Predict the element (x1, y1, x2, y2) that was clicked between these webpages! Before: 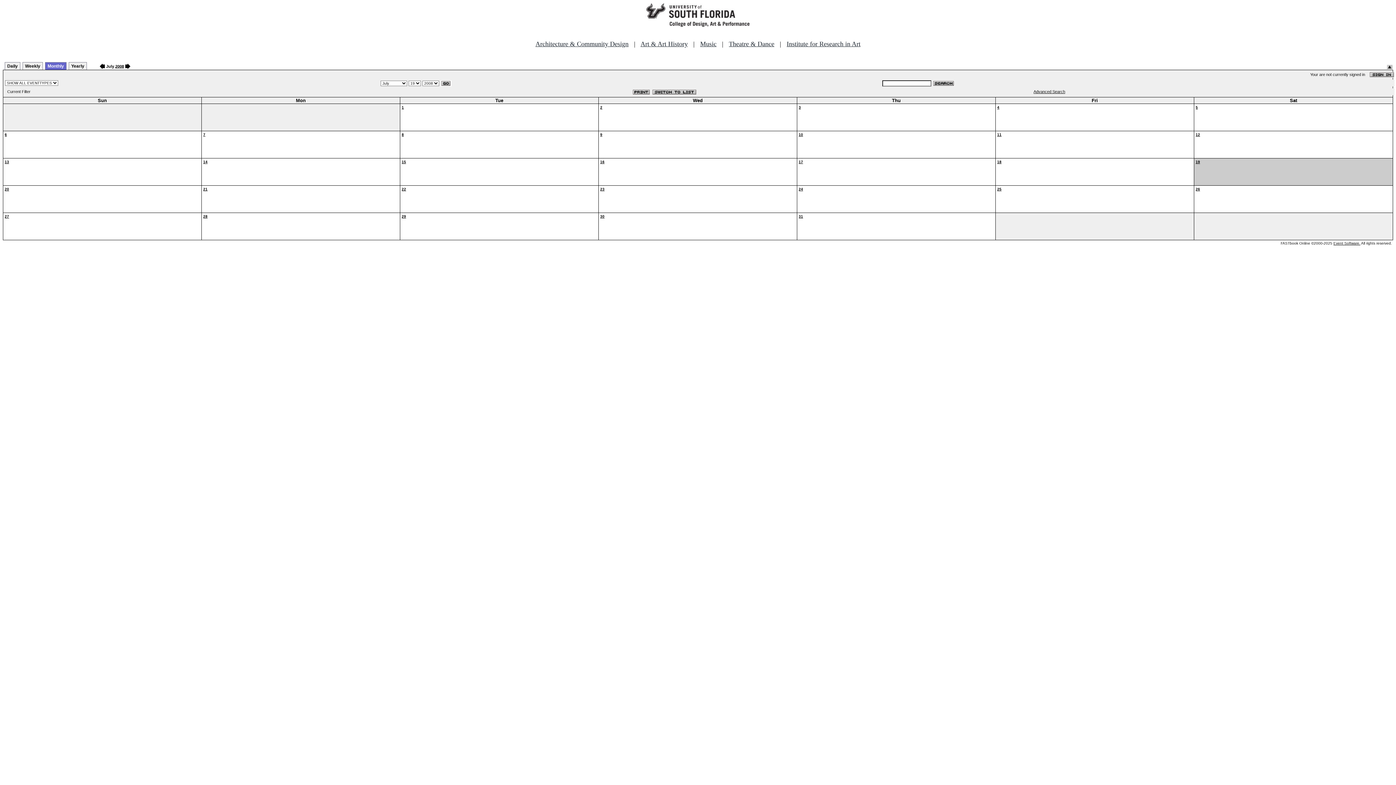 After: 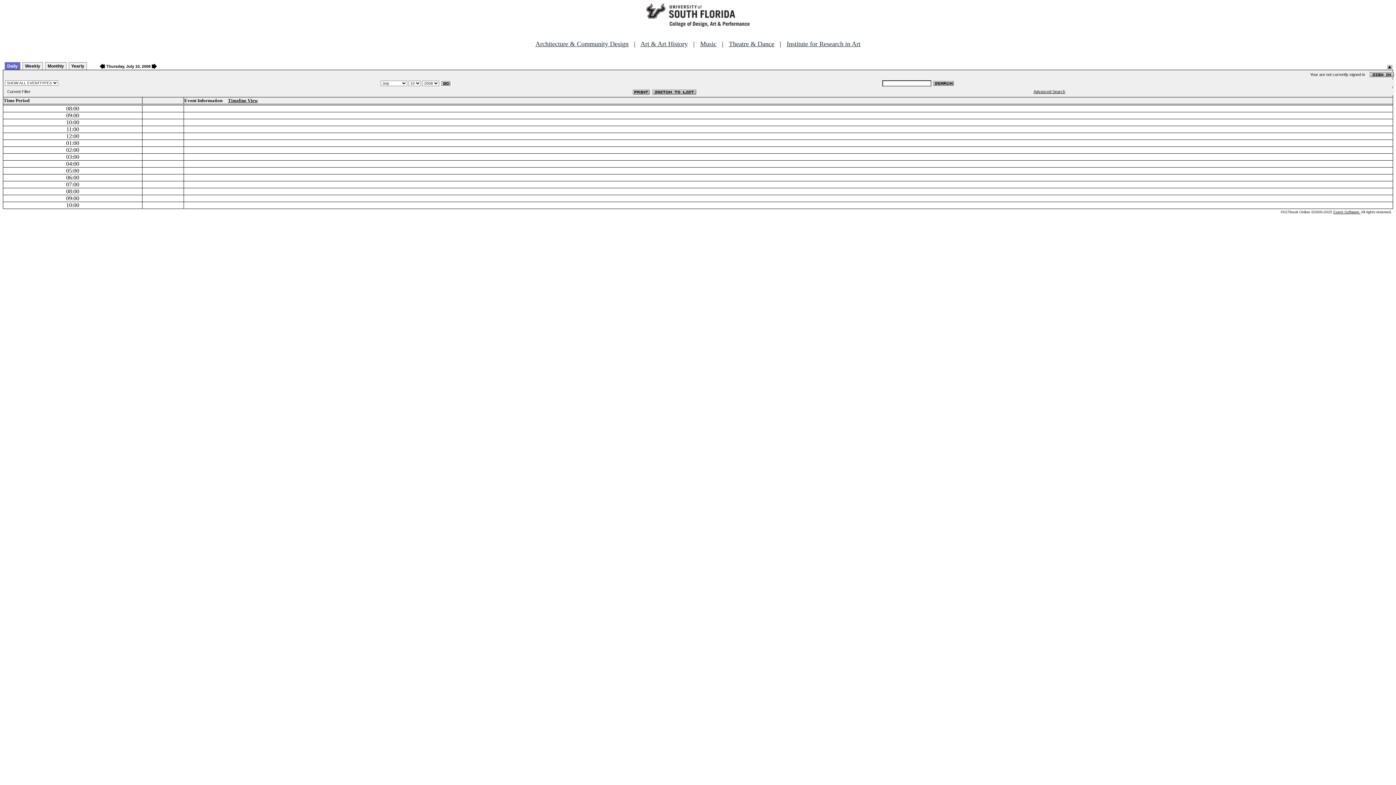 Action: bbox: (798, 132, 803, 136) label: 10